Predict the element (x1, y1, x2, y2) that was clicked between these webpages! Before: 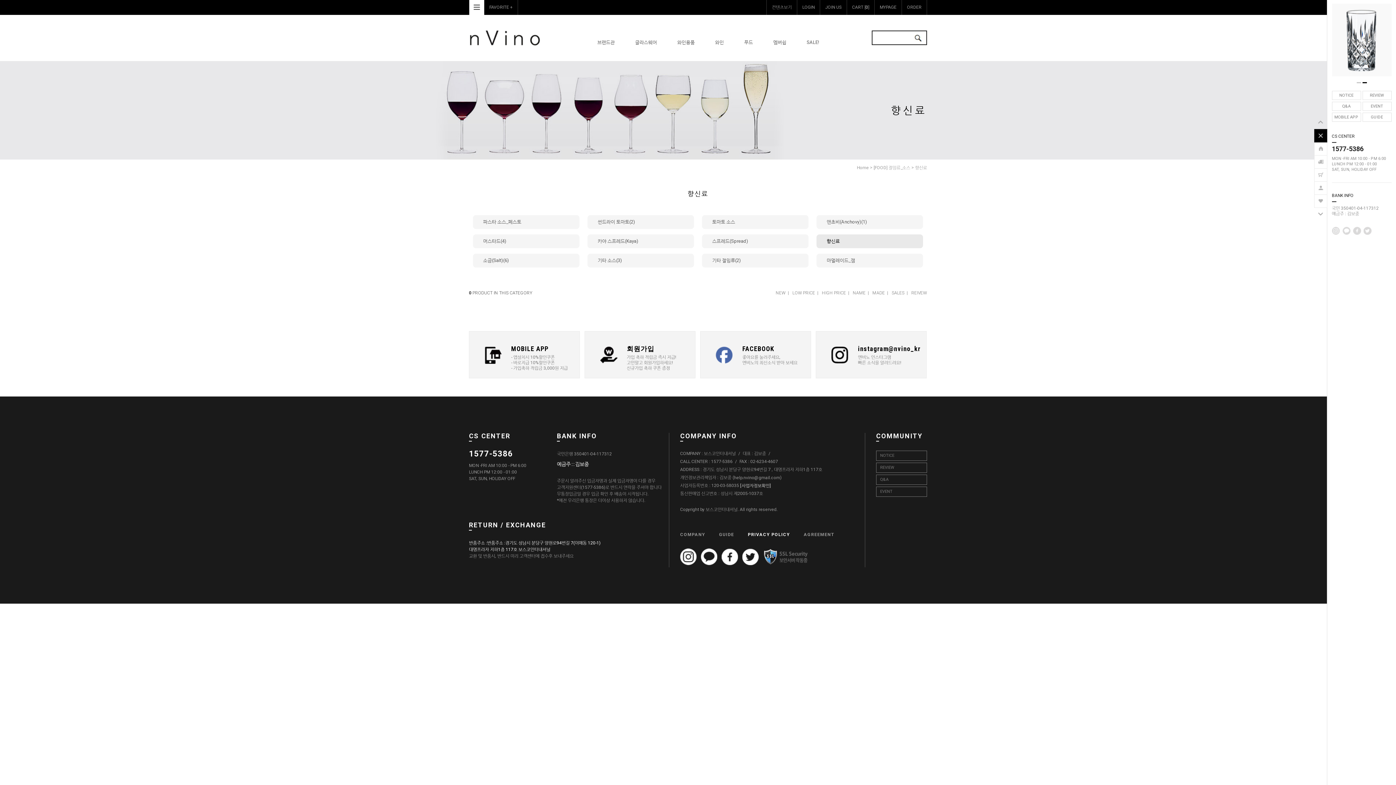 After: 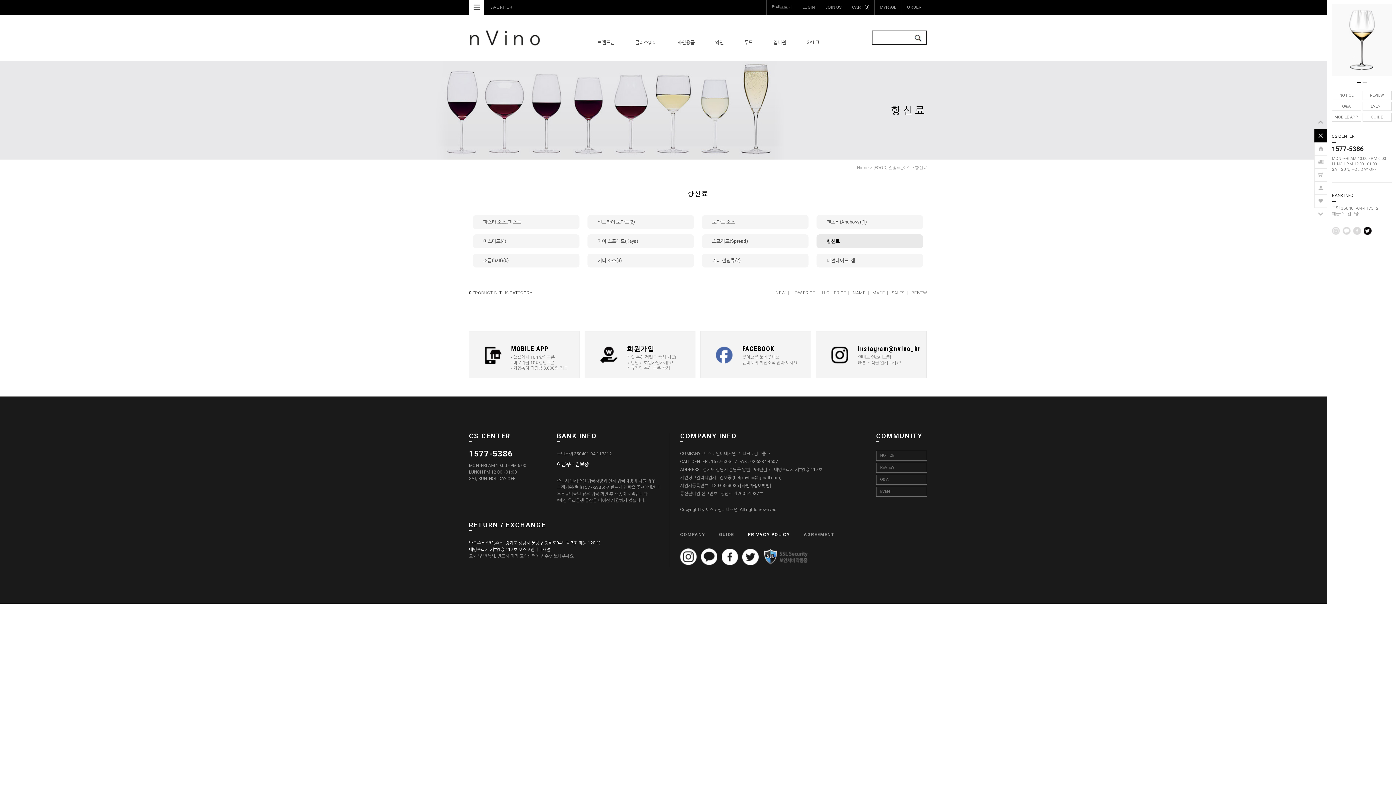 Action: bbox: (1363, 227, 1371, 232)